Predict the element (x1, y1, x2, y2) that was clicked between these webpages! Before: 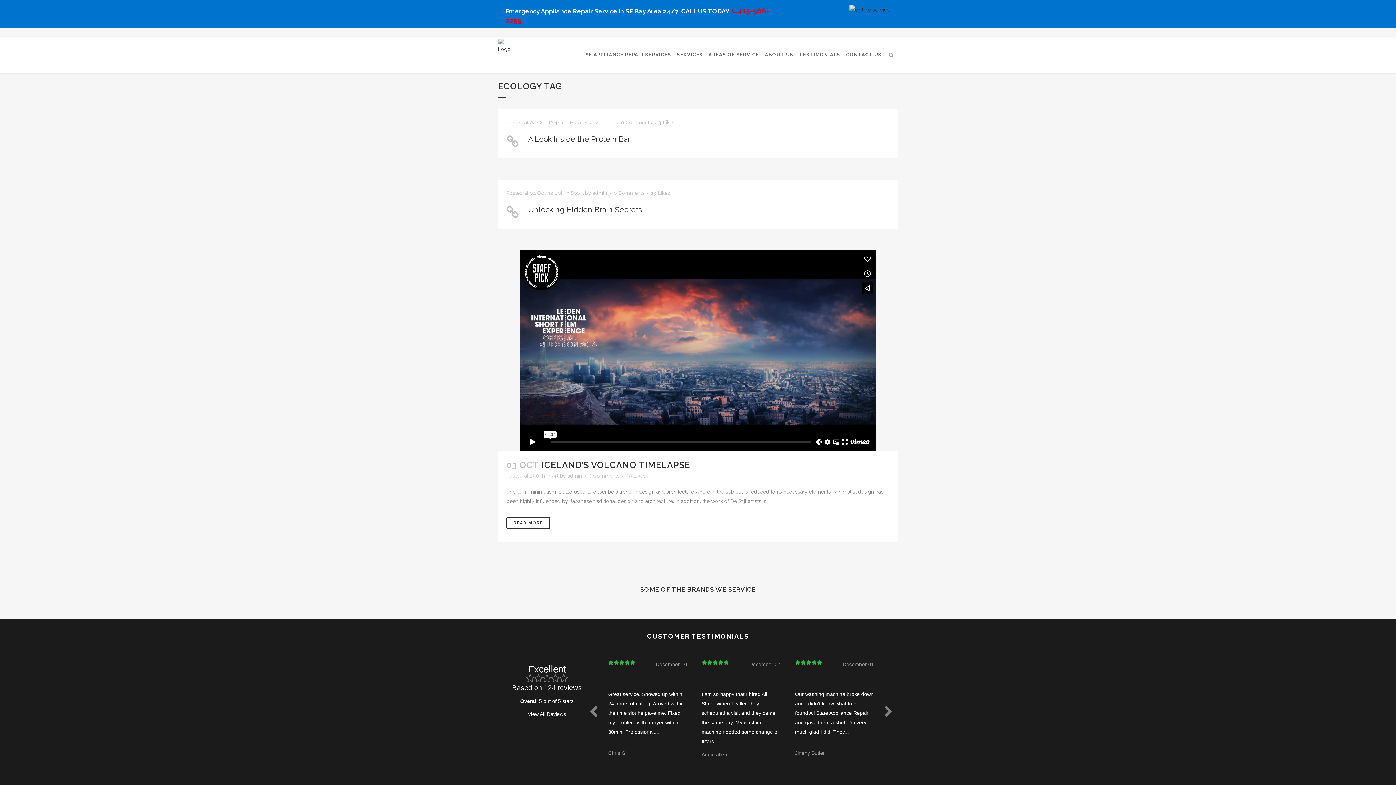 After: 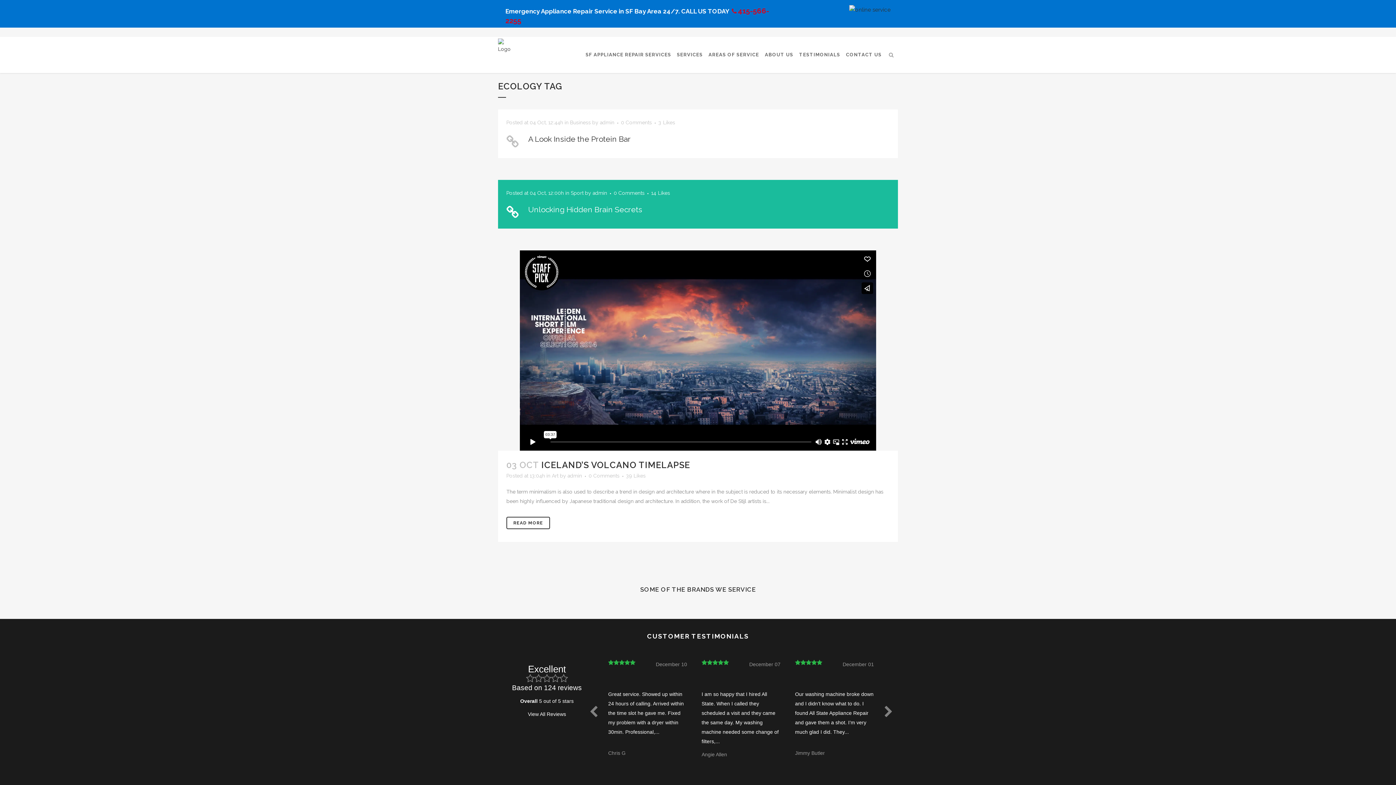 Action: label: 13Likes bbox: (651, 190, 670, 195)